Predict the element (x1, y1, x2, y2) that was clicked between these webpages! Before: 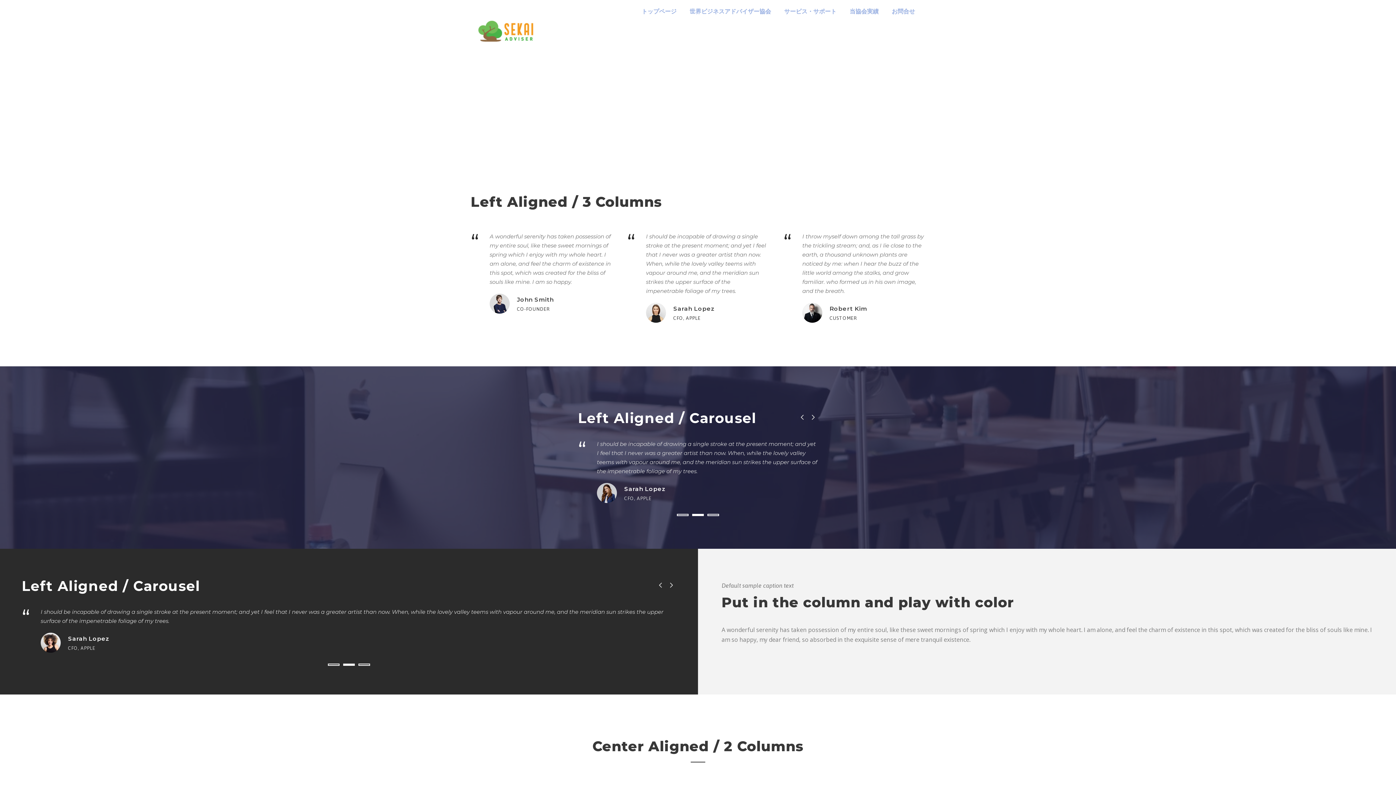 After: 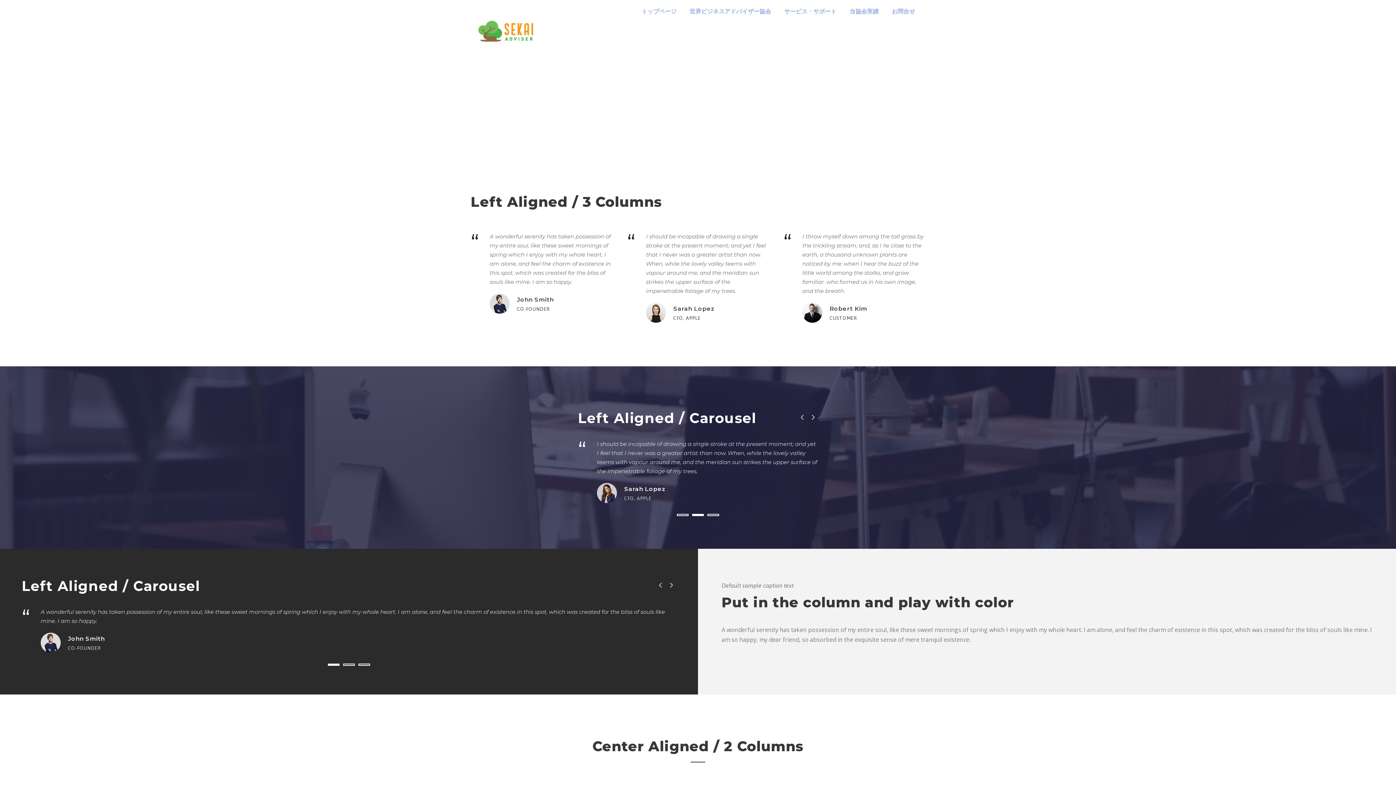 Action: label: 2 bbox: (692, 514, 704, 516)